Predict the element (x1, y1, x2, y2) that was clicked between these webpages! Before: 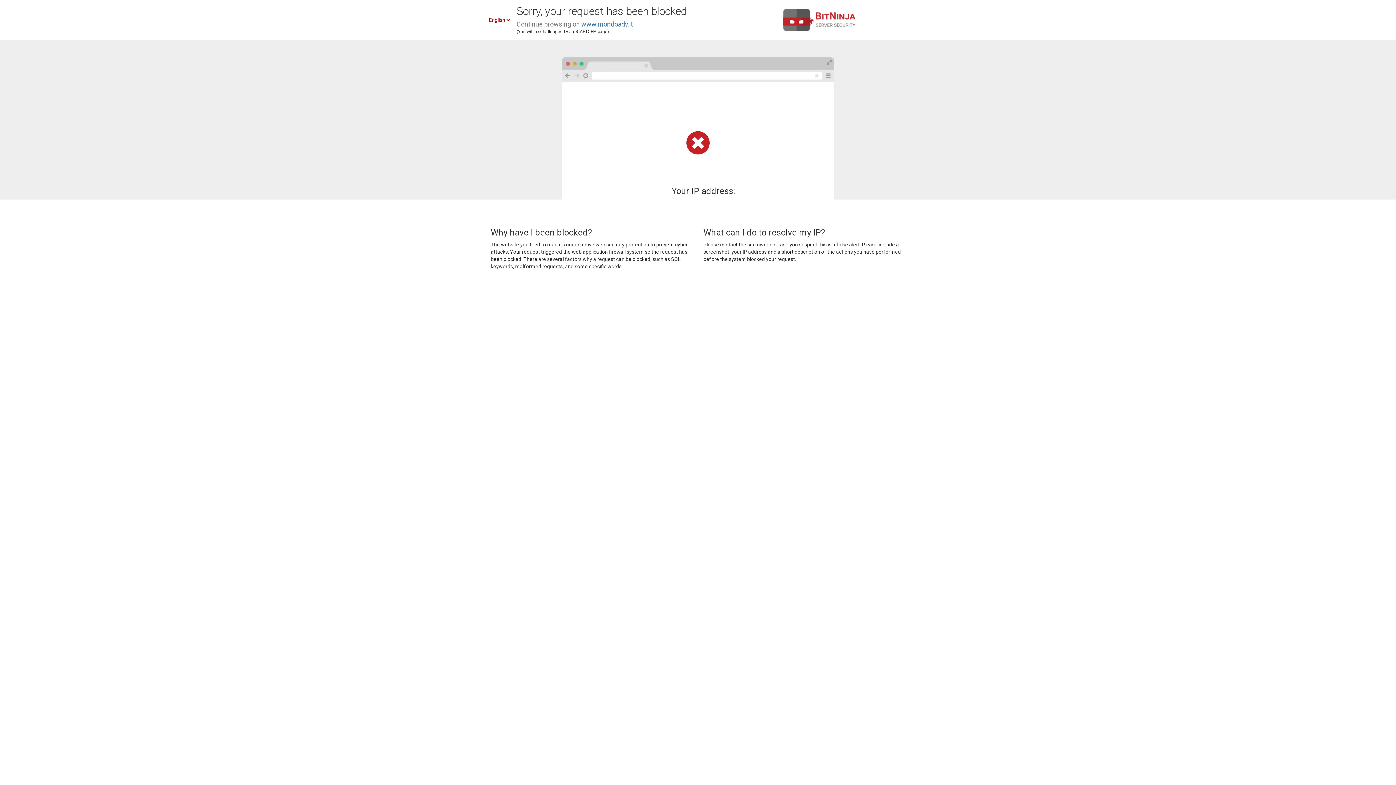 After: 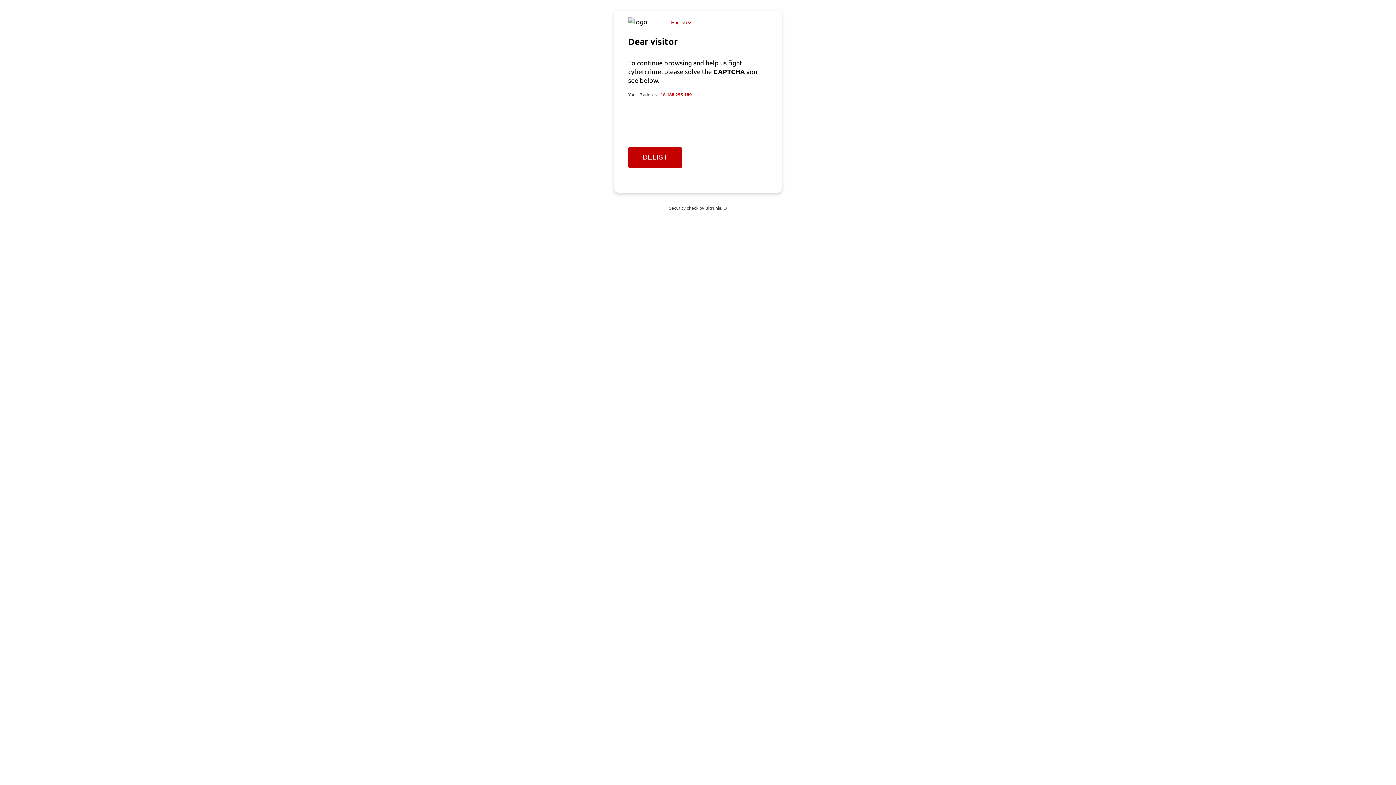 Action: label: www.mondoadv.it bbox: (581, 20, 633, 28)